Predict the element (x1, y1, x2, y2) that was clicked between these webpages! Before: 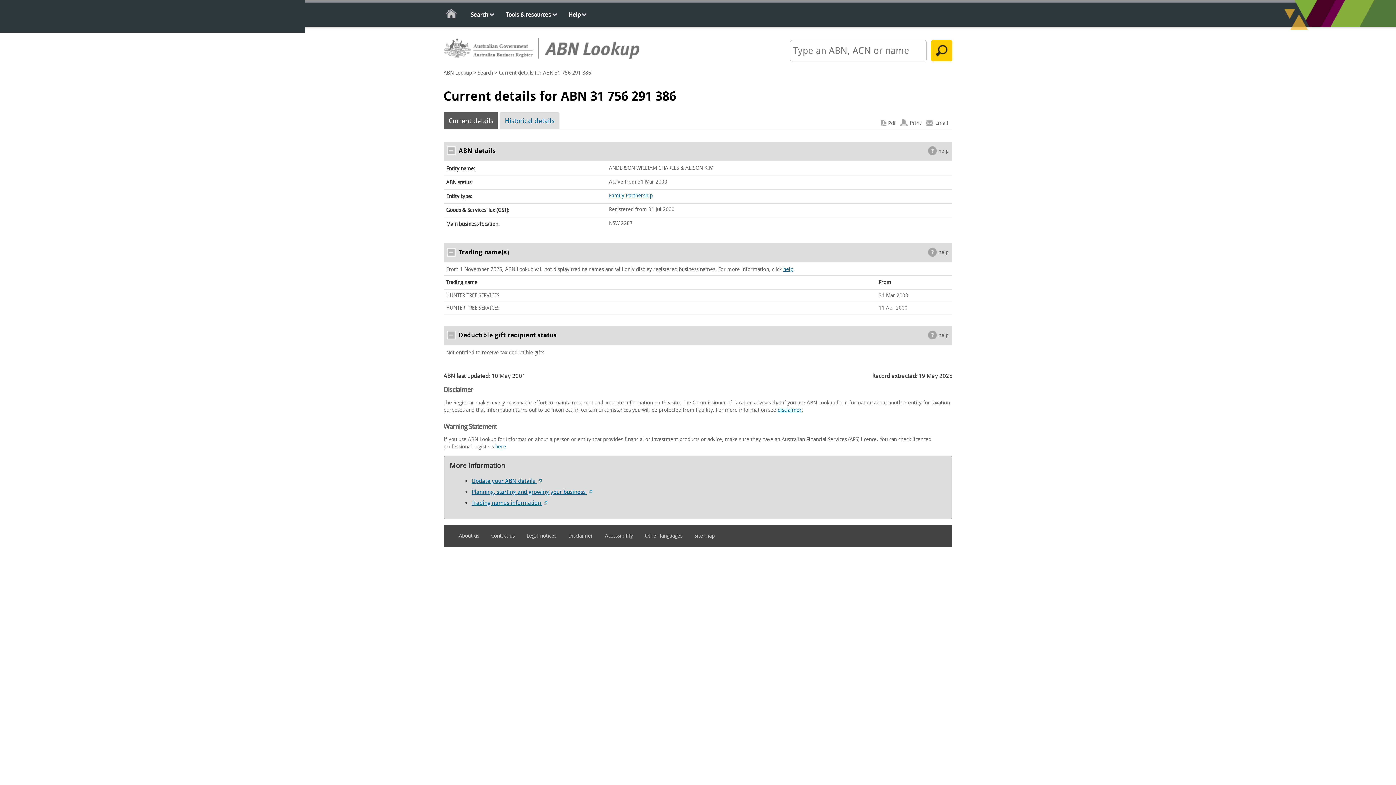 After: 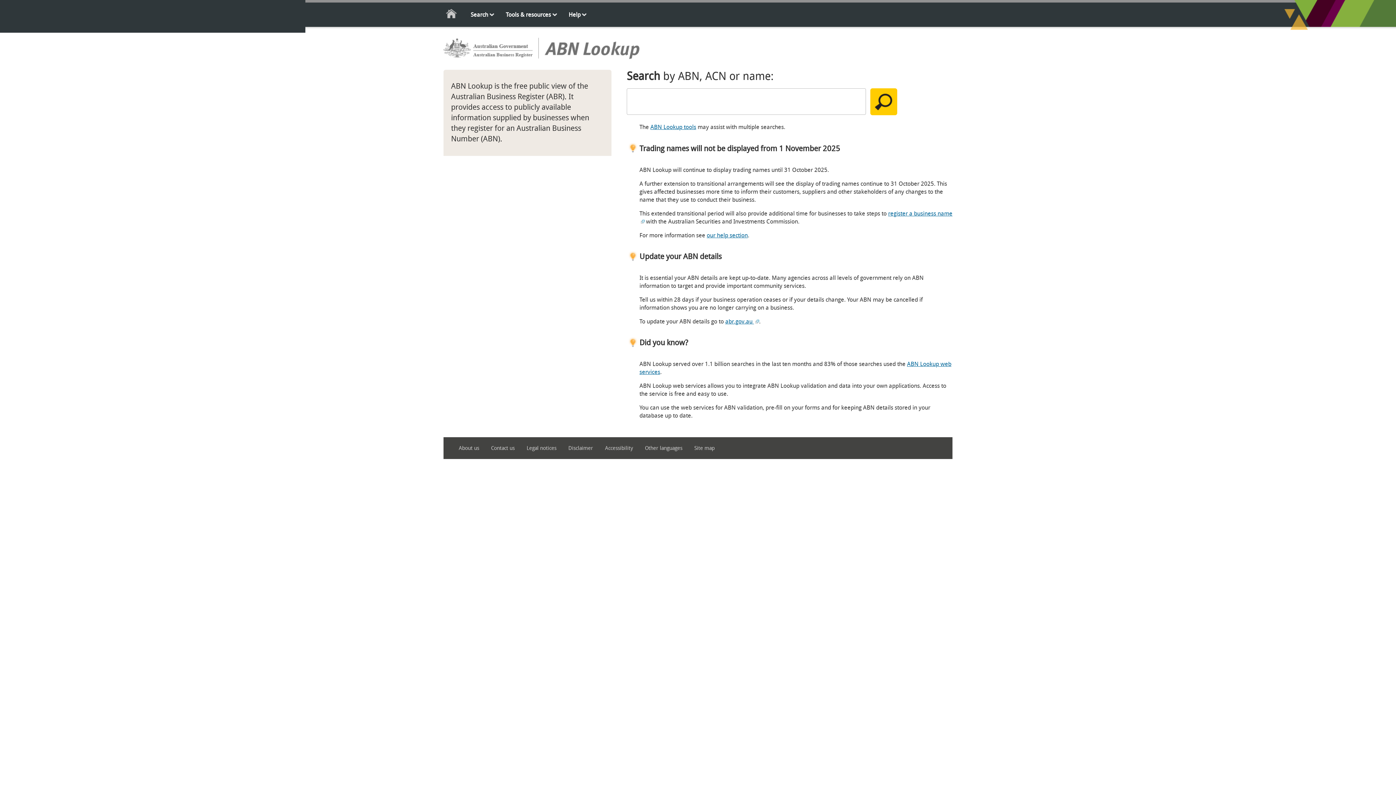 Action: bbox: (544, 57, 639, 64)